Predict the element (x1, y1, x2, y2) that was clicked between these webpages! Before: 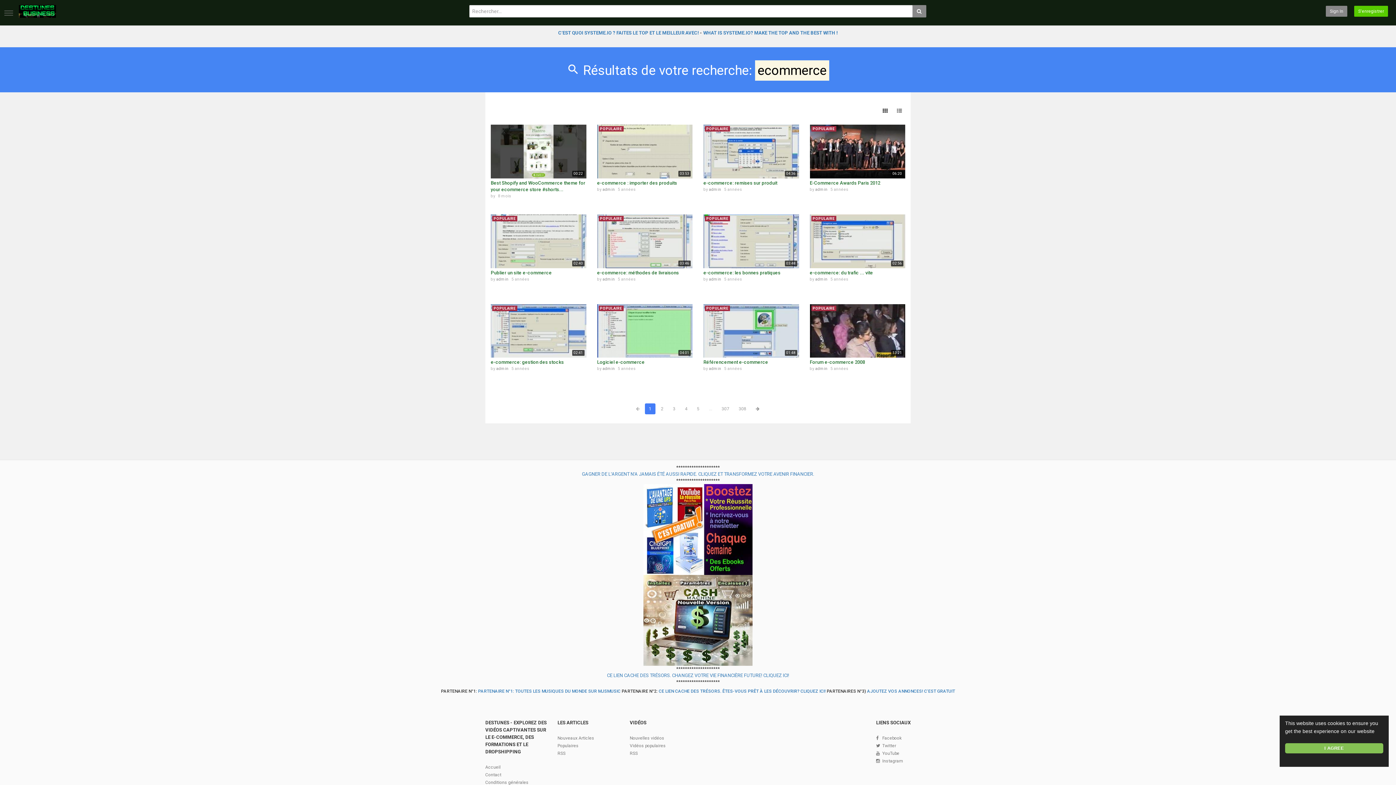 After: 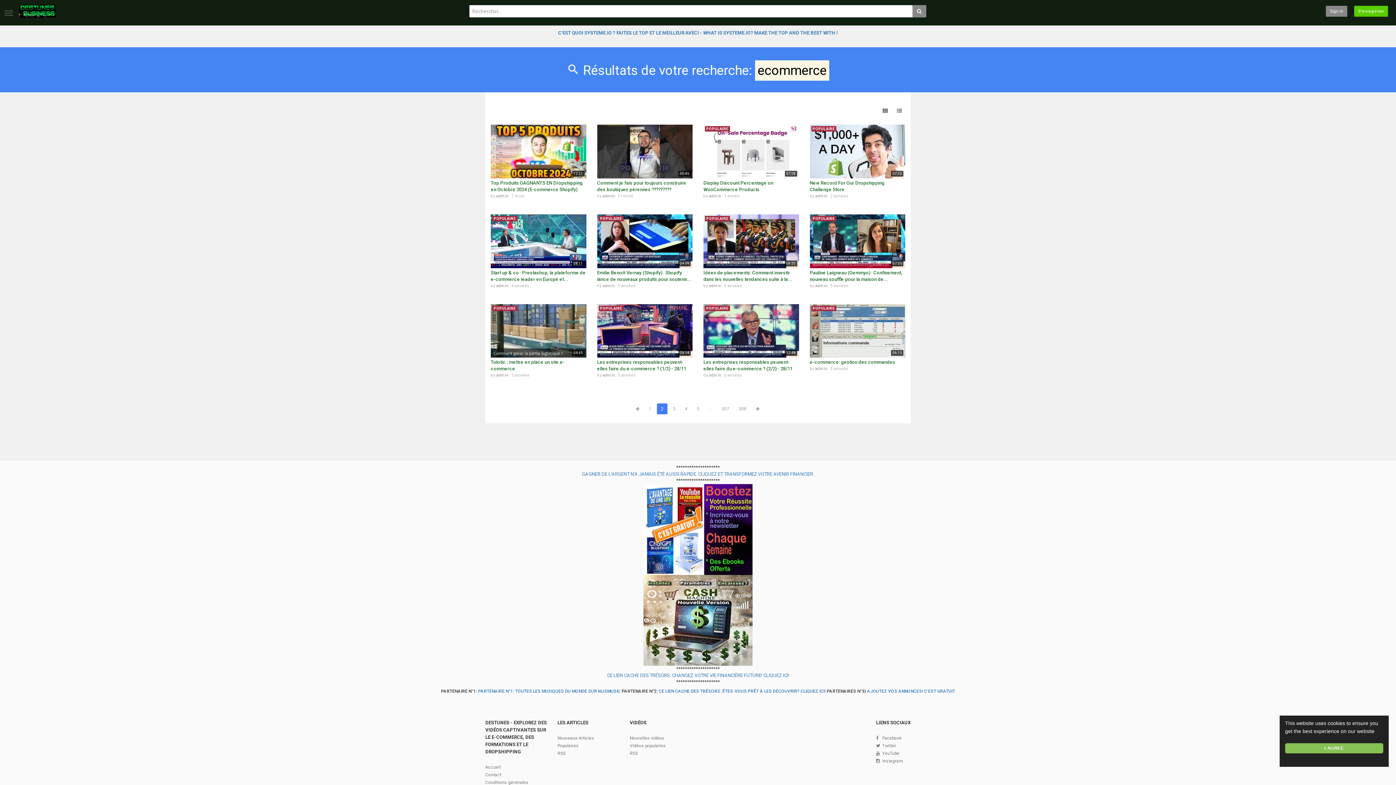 Action: bbox: (752, 403, 763, 414)